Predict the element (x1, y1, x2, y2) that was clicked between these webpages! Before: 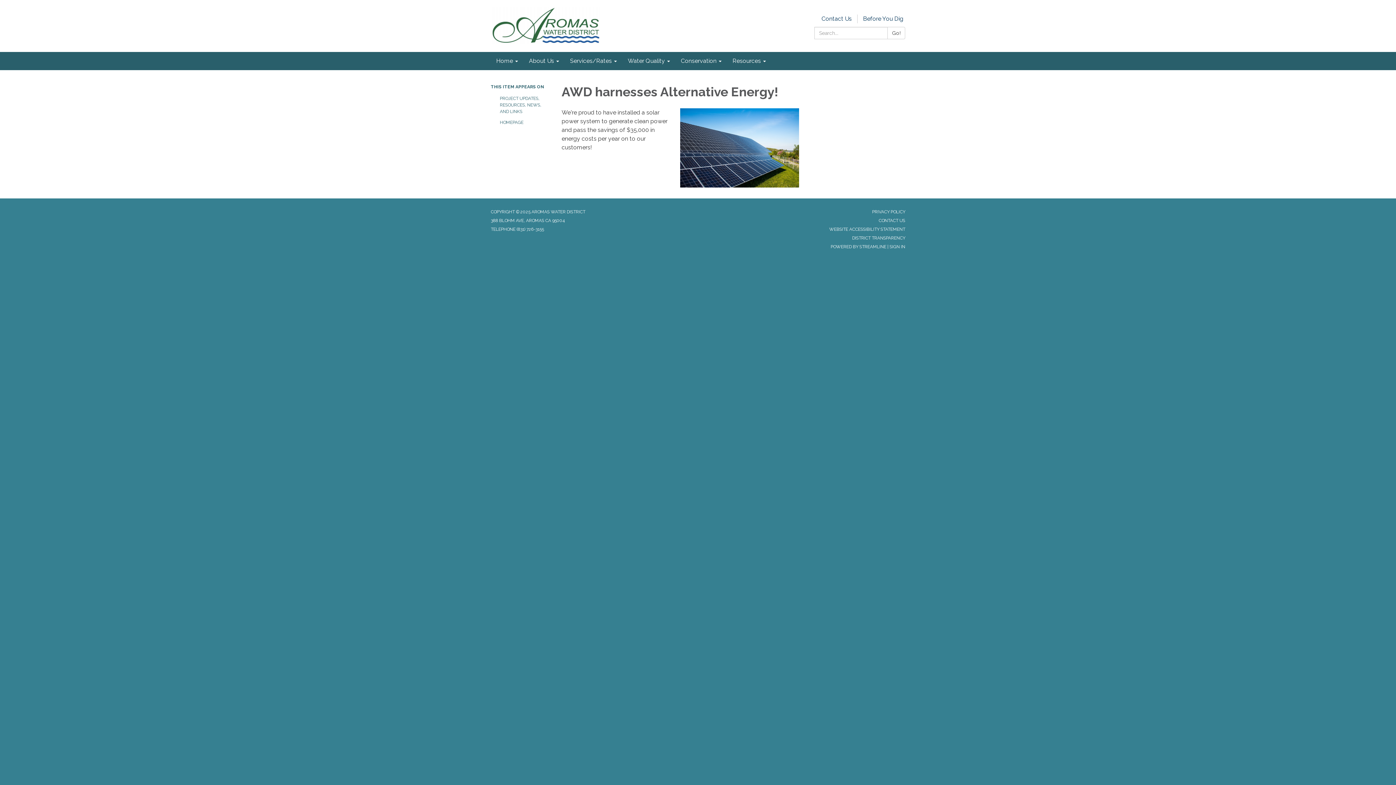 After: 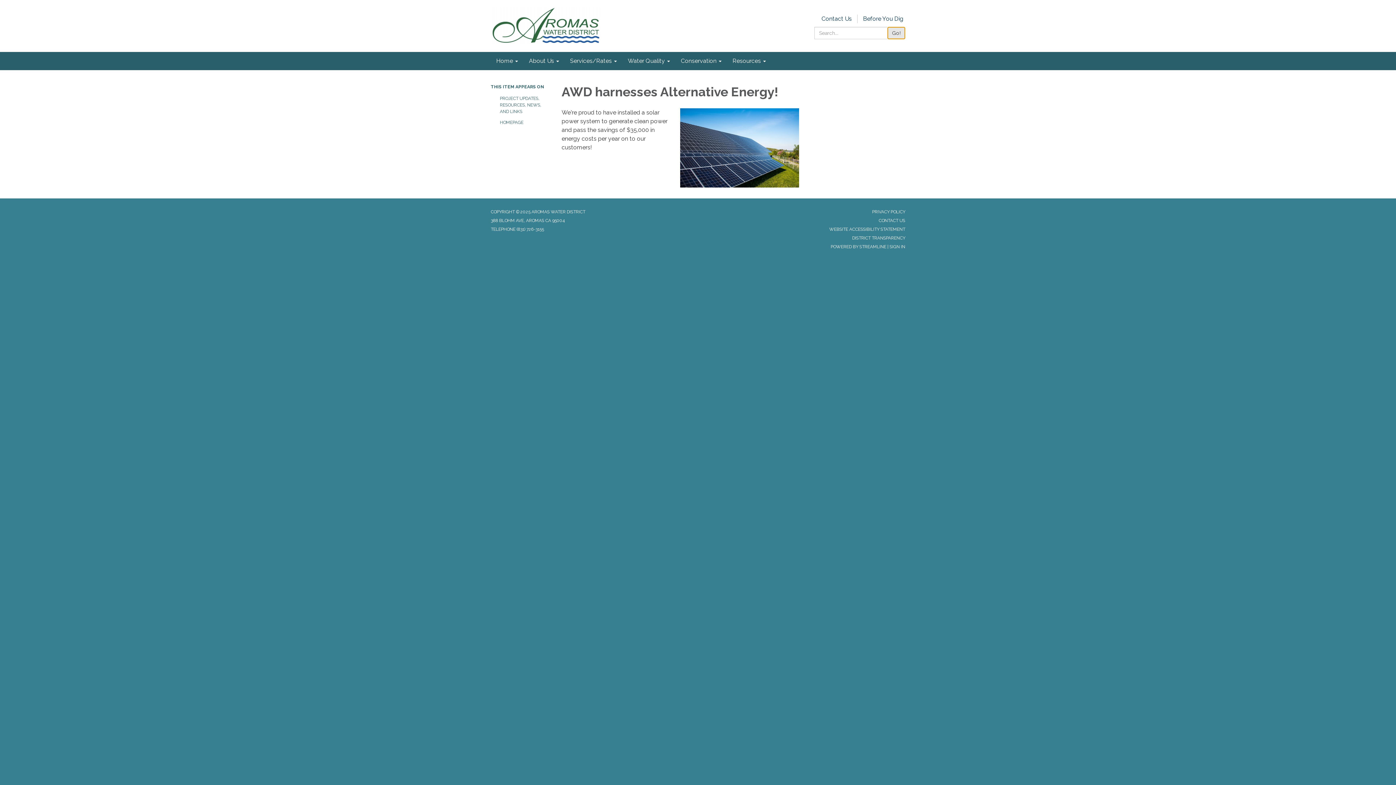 Action: bbox: (887, 26, 905, 39) label: Go!